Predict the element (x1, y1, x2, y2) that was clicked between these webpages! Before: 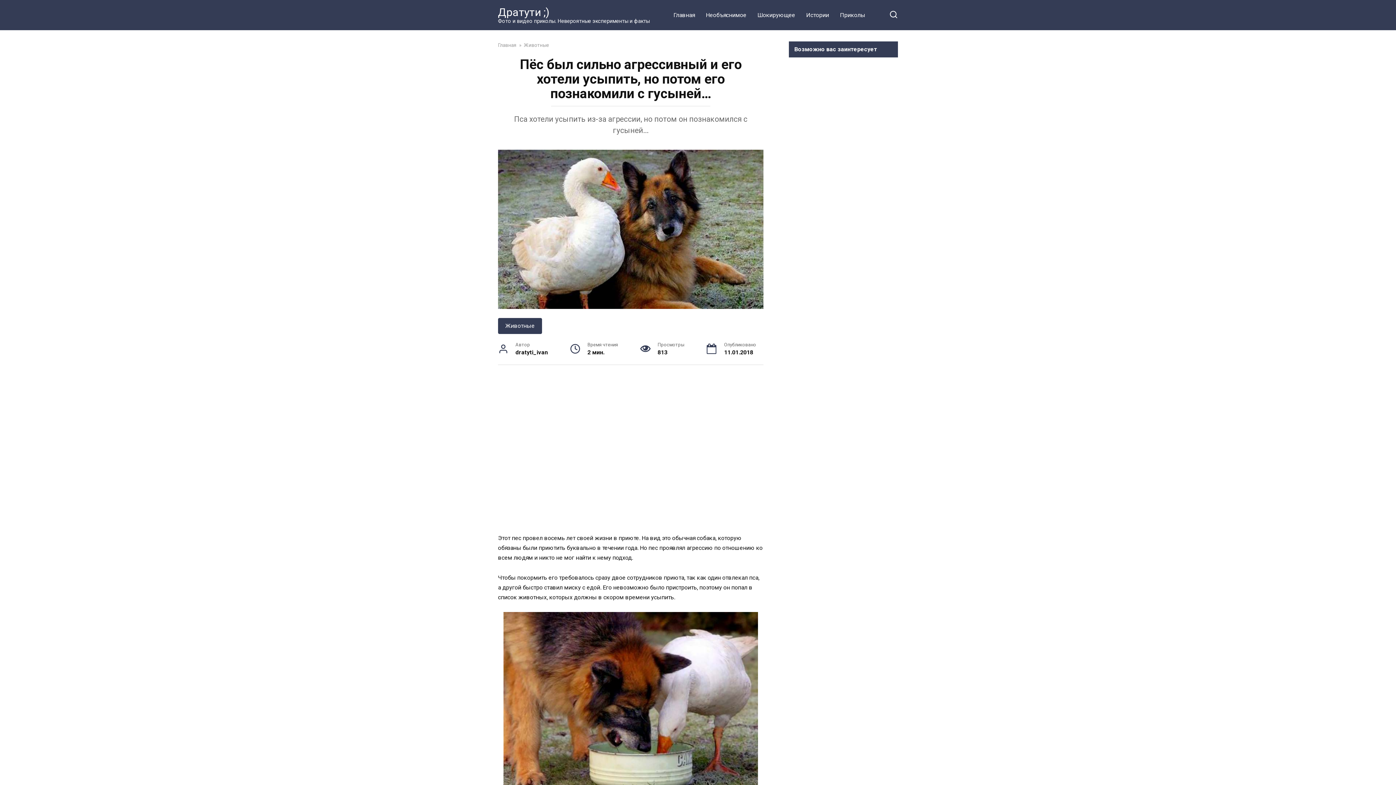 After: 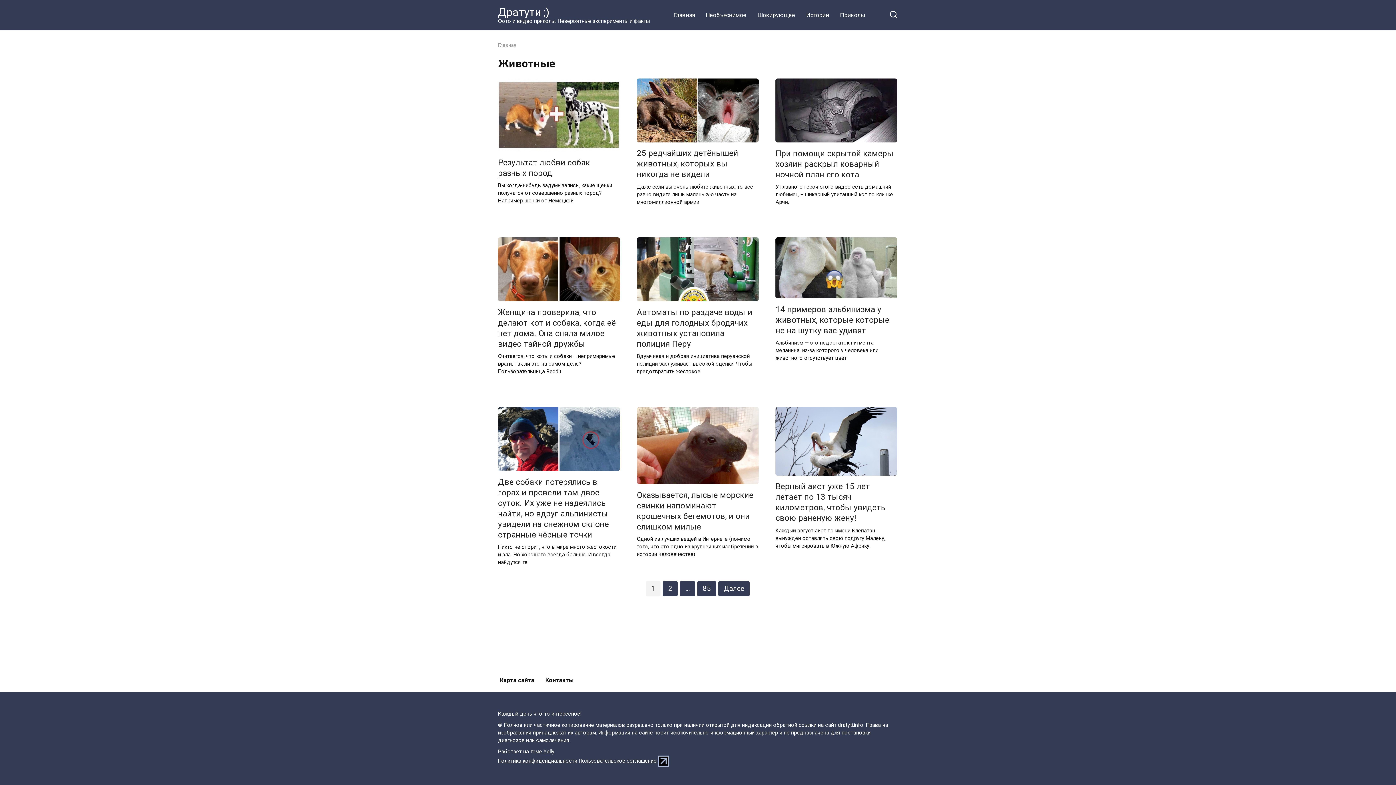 Action: bbox: (524, 42, 549, 48) label: Животные